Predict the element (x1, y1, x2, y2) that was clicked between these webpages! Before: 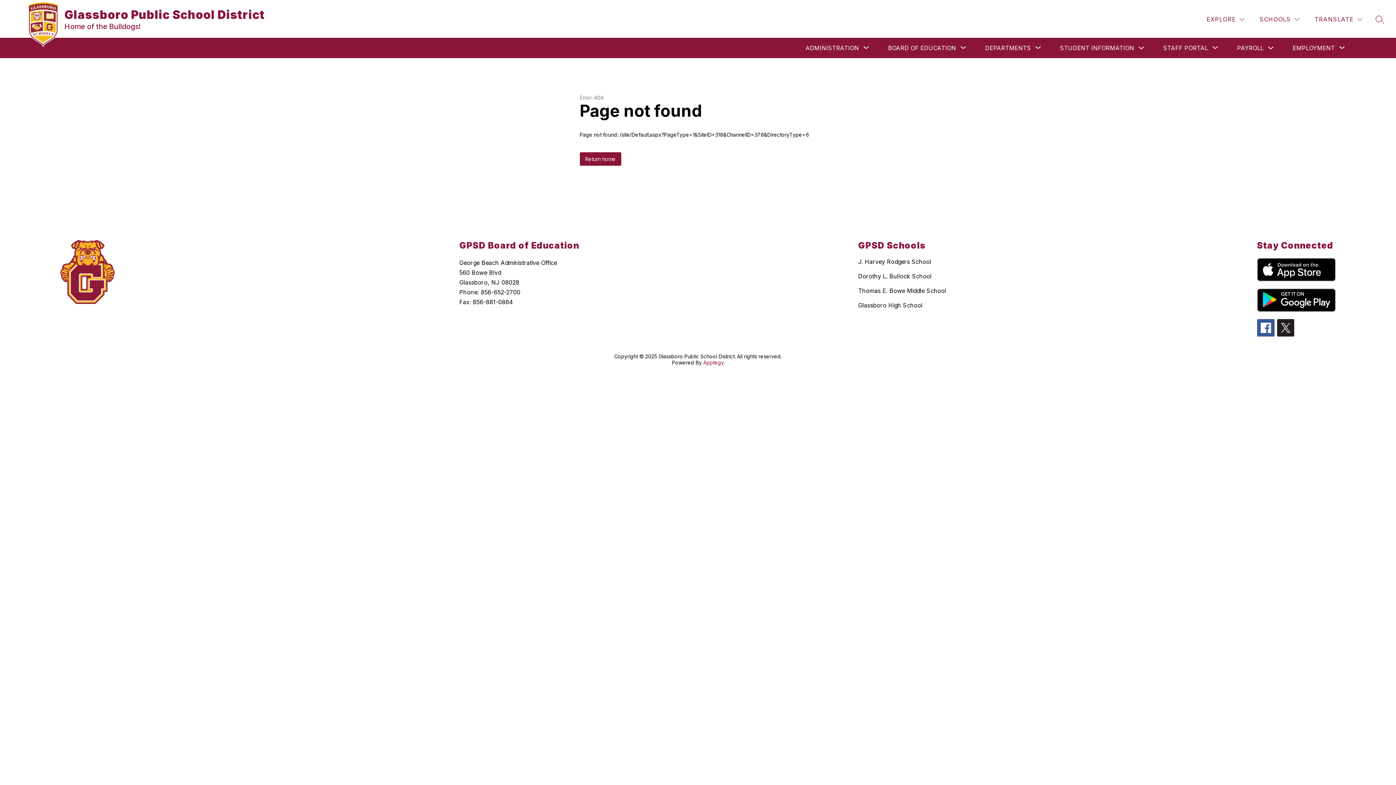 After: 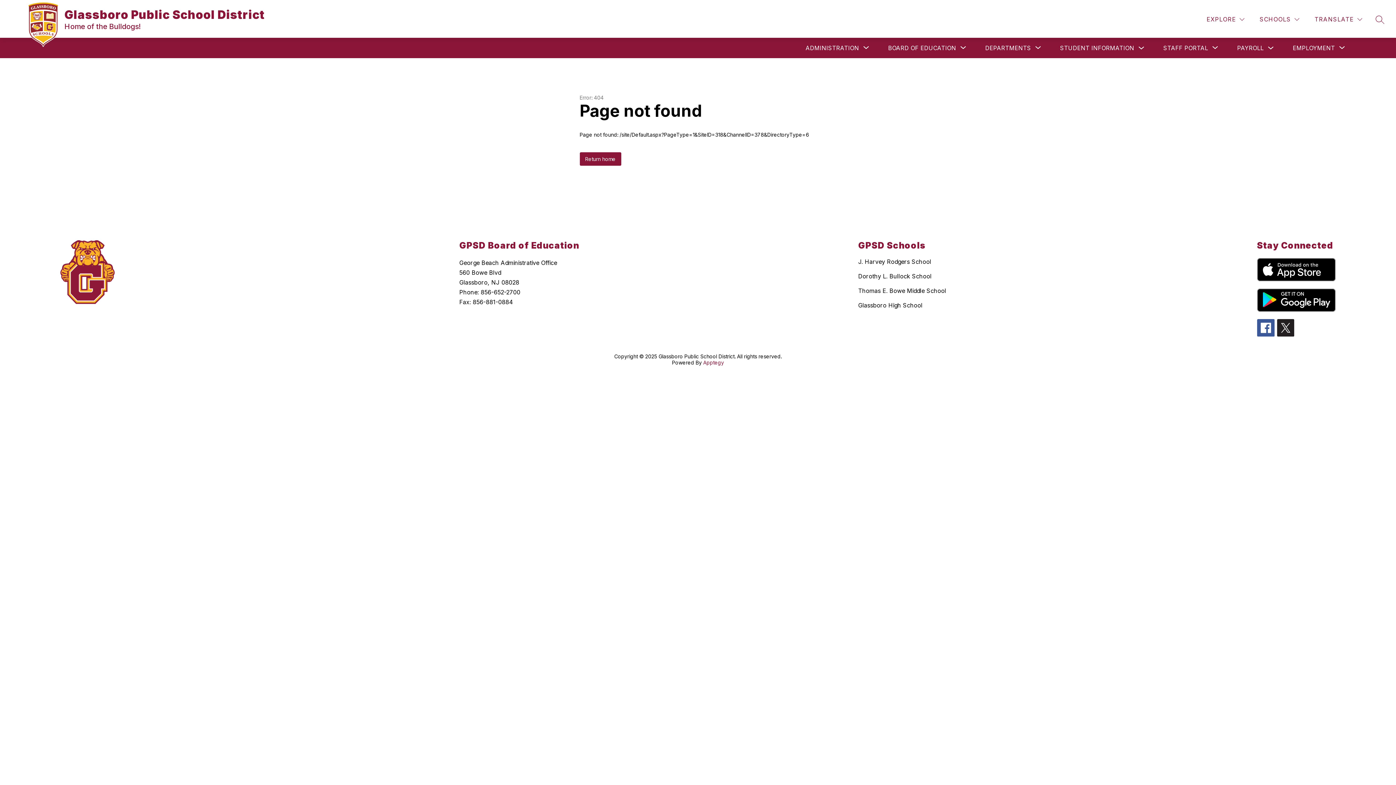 Action: bbox: (1257, 258, 1335, 281)